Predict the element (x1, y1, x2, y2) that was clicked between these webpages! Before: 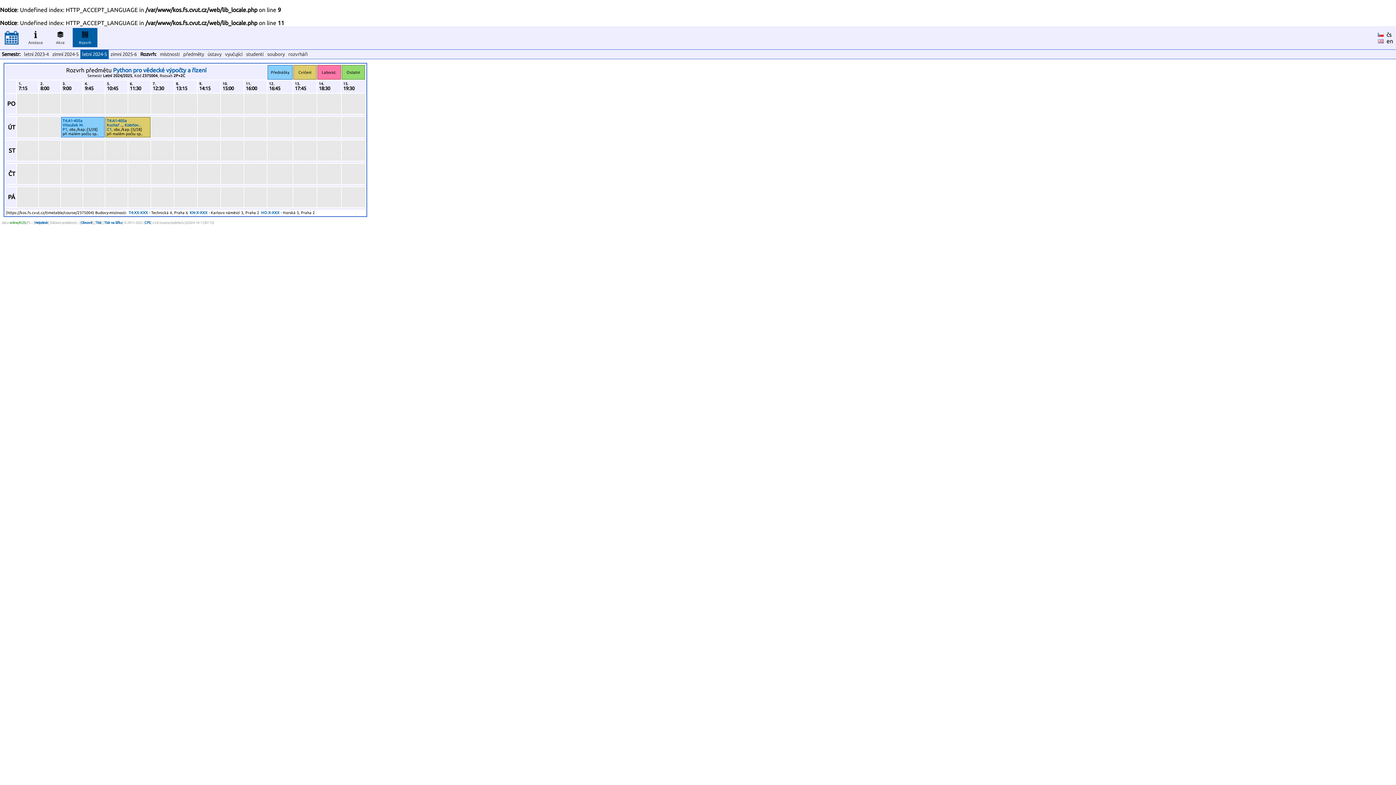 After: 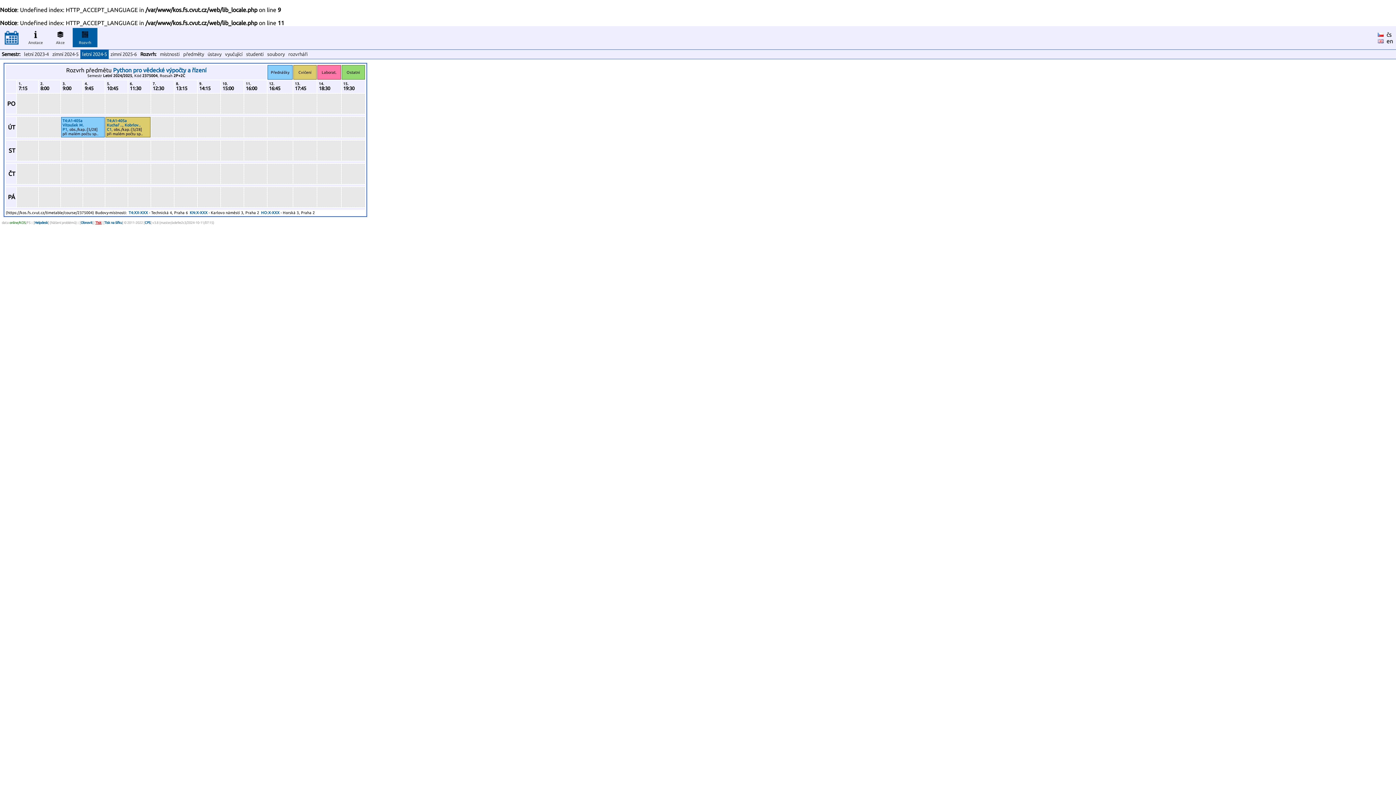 Action: bbox: (95, 220, 101, 224) label: Tisk